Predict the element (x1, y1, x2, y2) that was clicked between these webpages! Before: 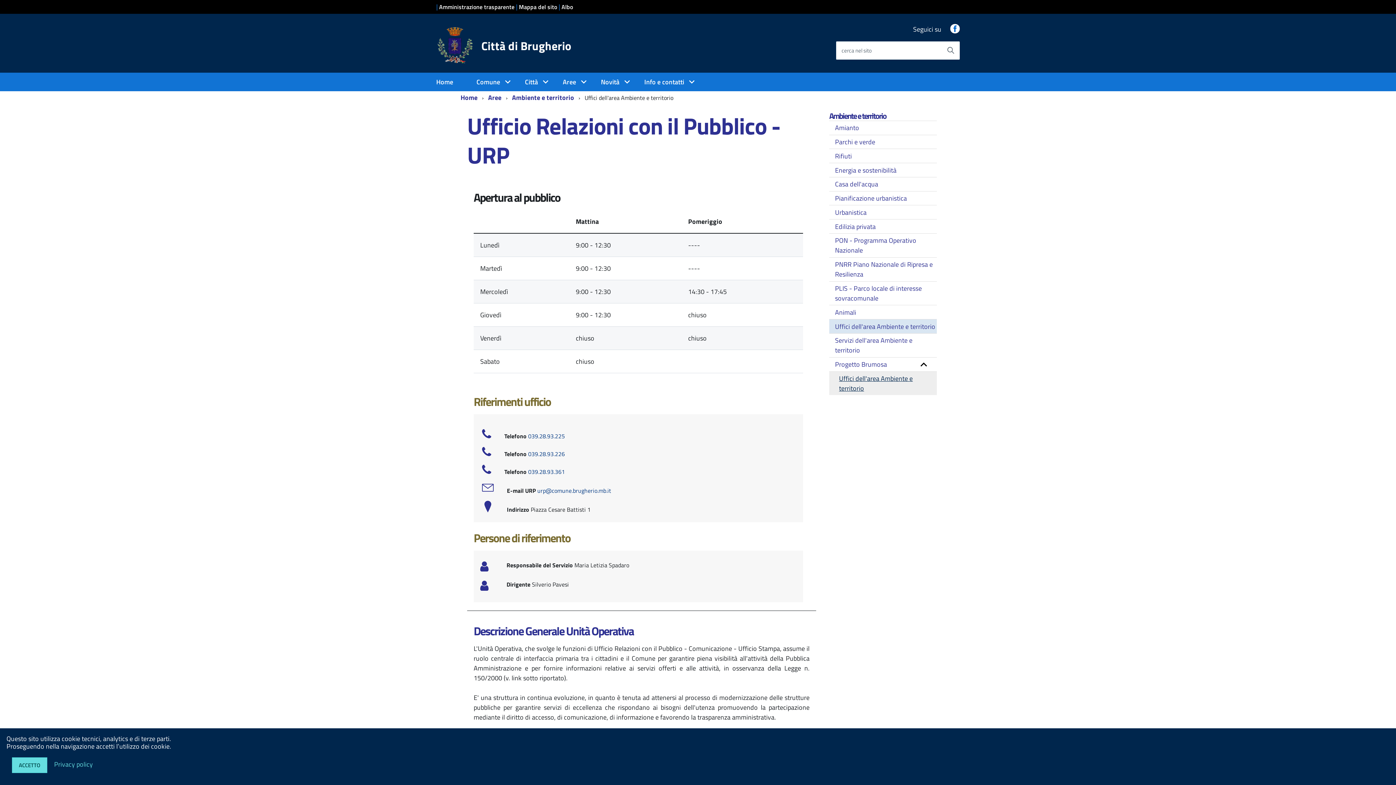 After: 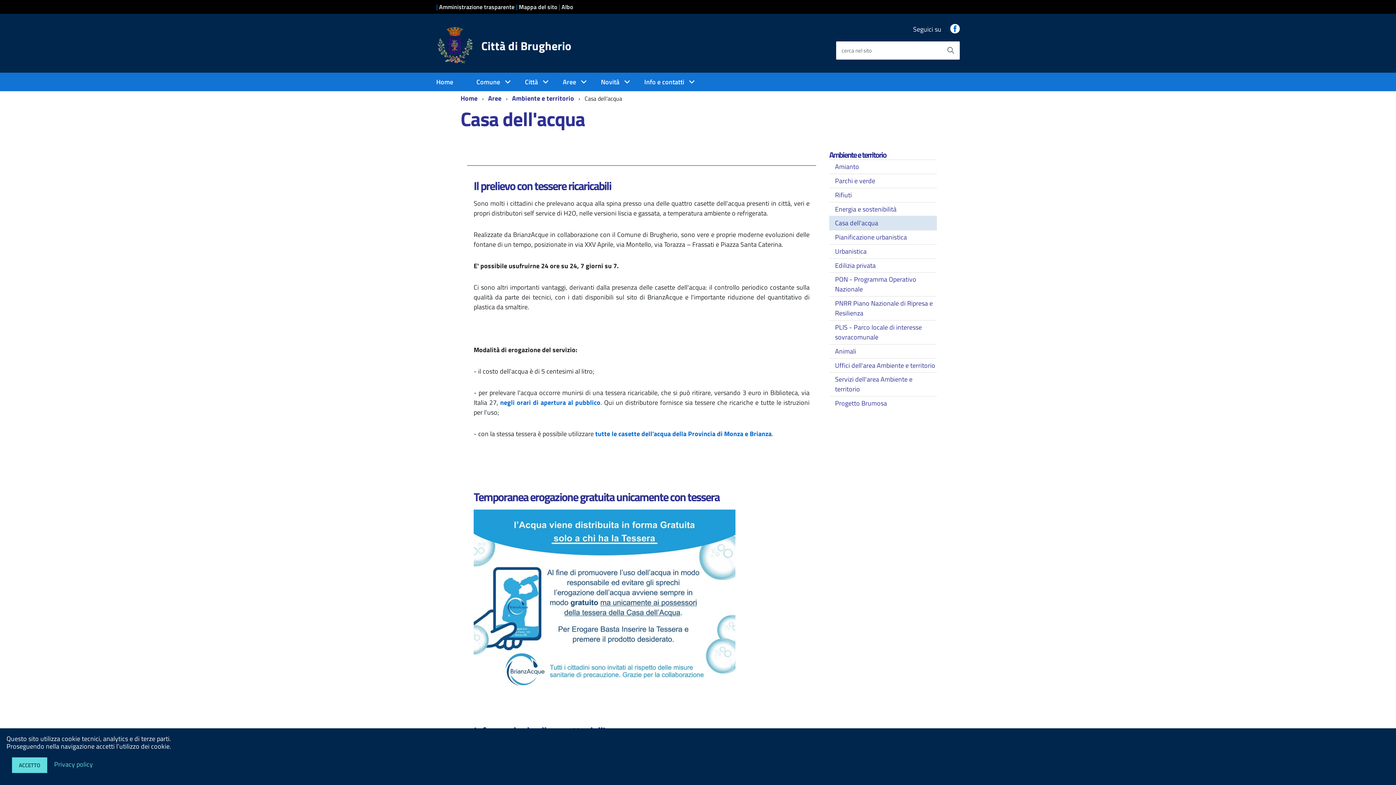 Action: label: Casa dell'acqua bbox: (829, 177, 937, 191)